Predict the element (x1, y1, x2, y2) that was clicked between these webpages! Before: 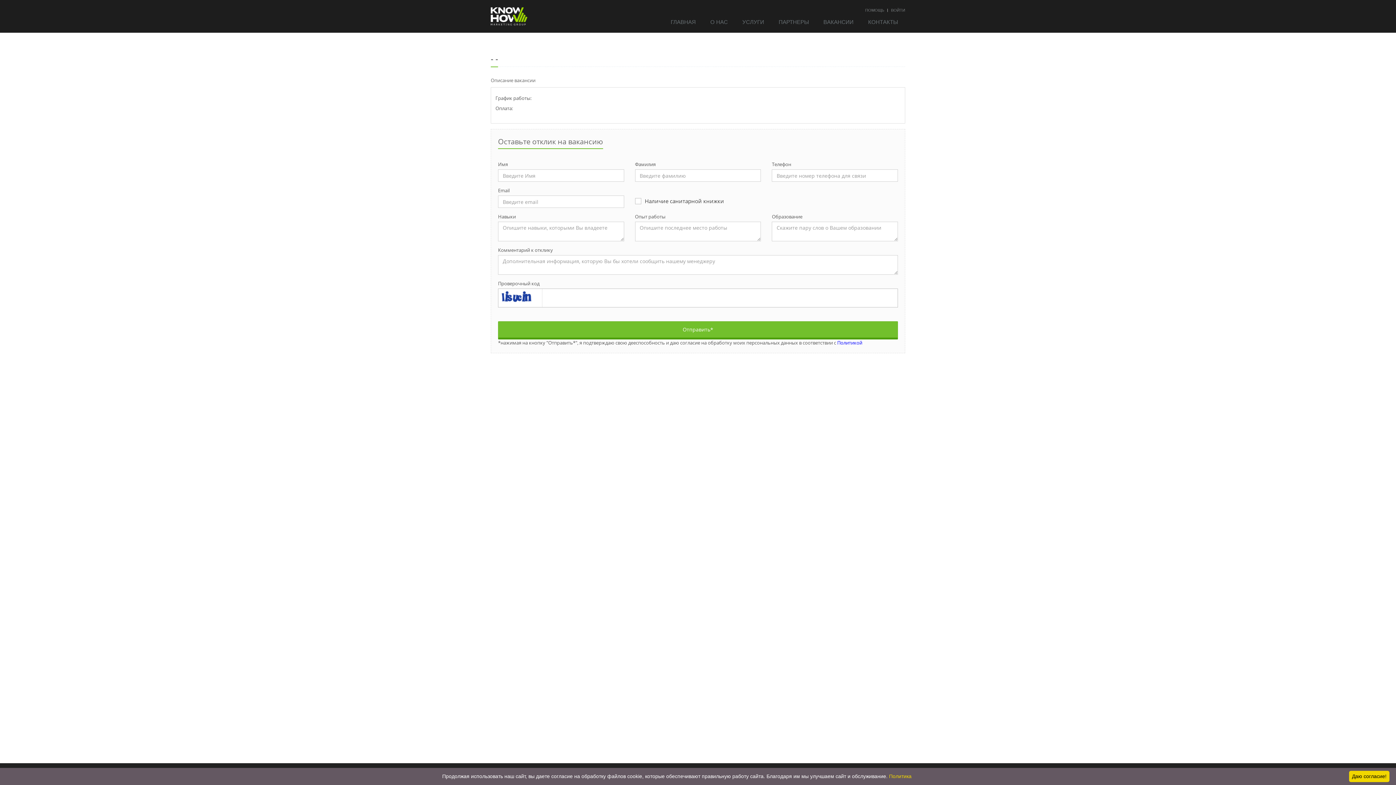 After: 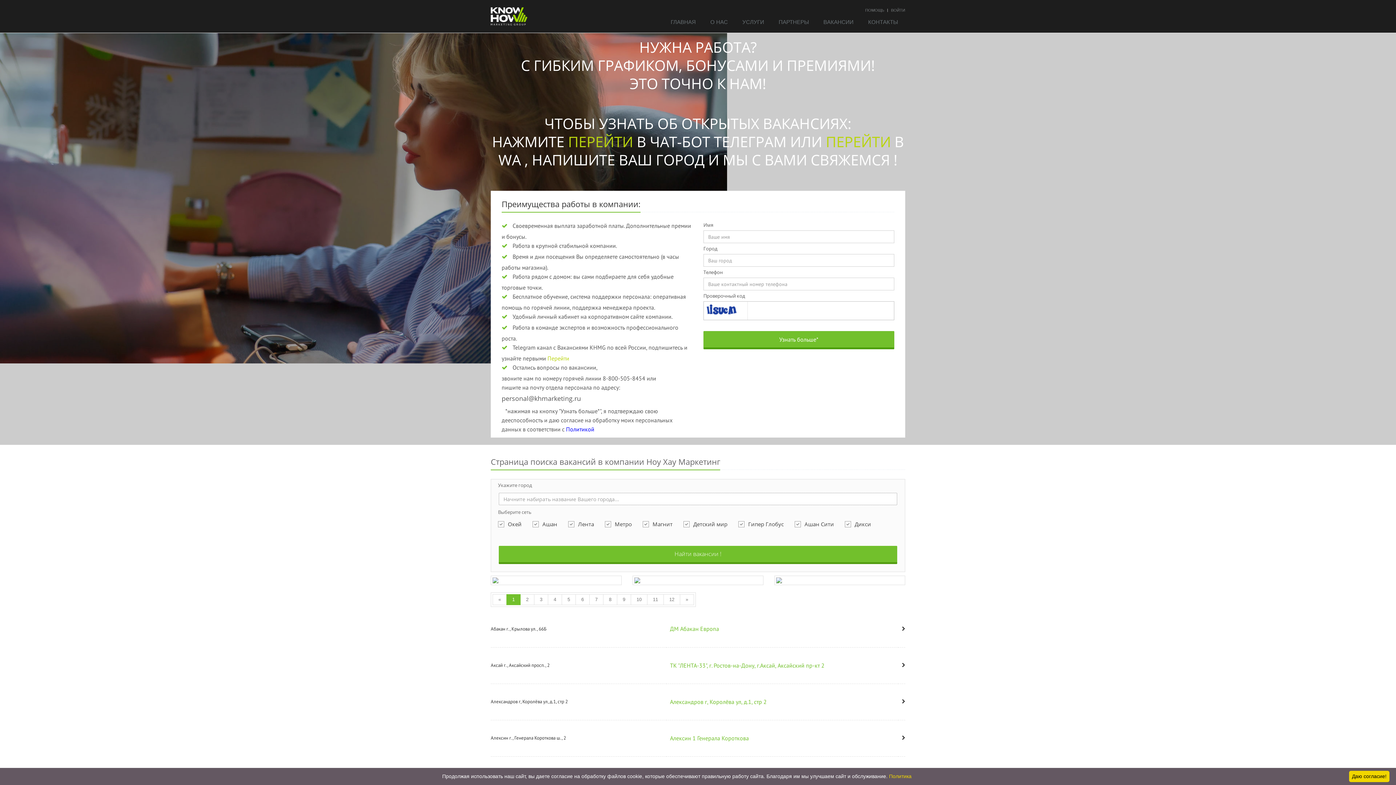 Action: bbox: (816, 15, 861, 29) label: ВАКАНСИИ